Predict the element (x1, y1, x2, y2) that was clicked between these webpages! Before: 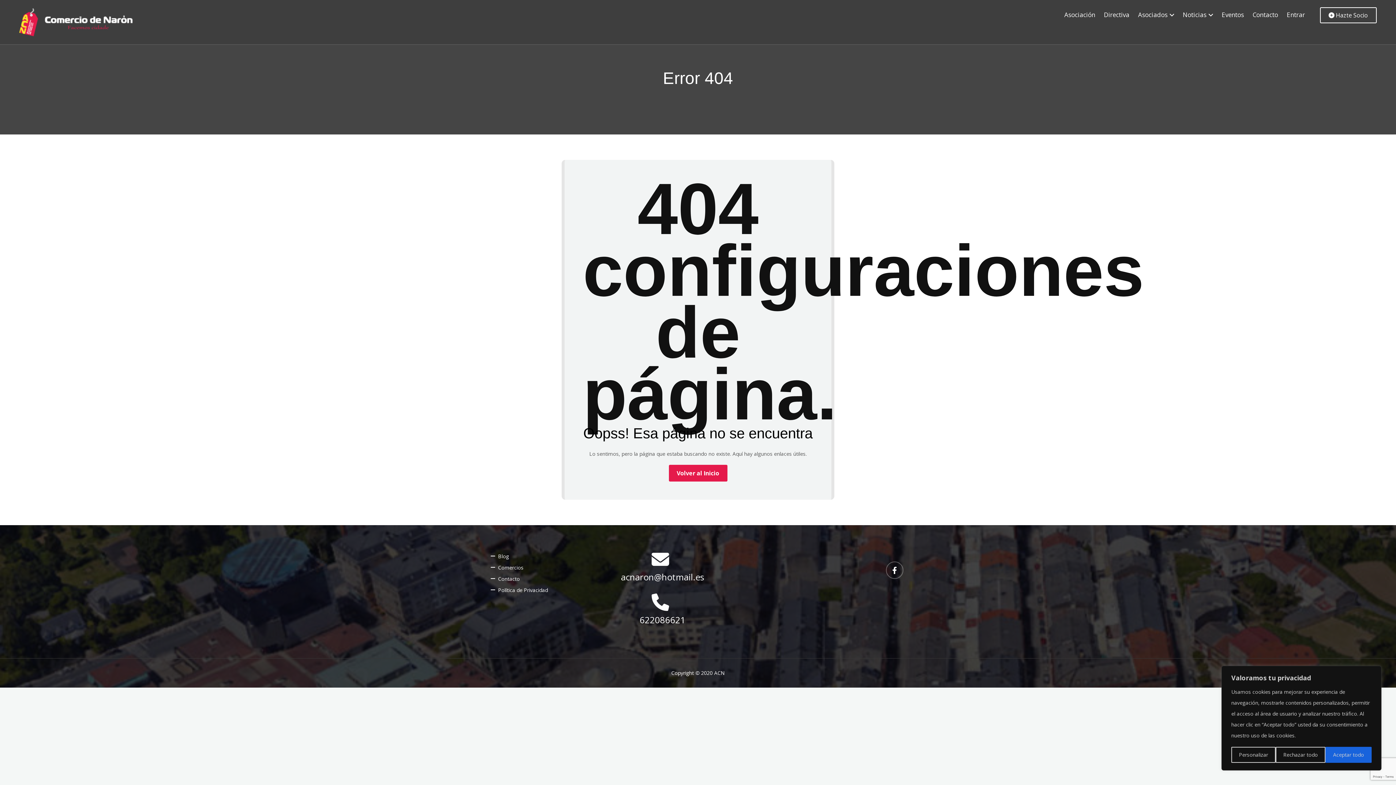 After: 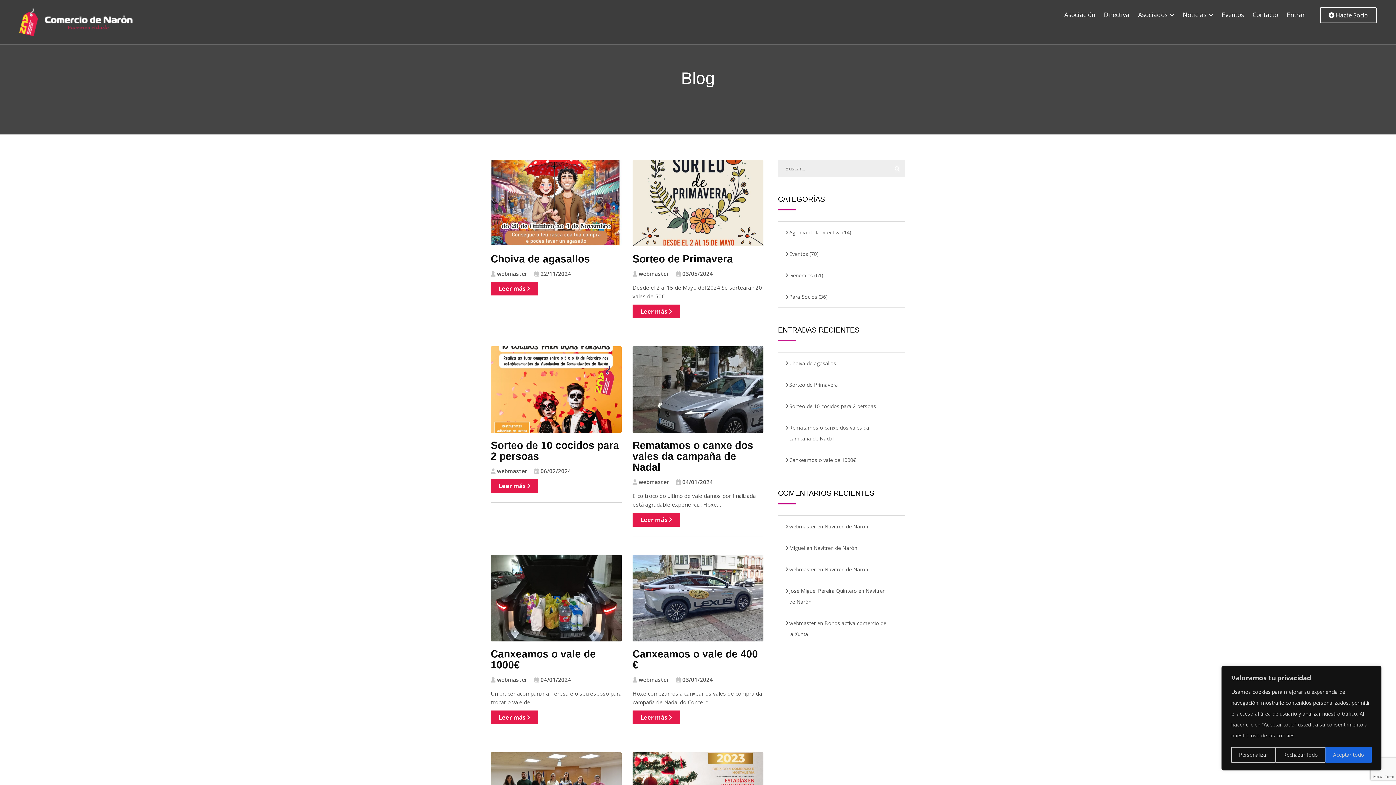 Action: bbox: (490, 551, 509, 562) label: Blog